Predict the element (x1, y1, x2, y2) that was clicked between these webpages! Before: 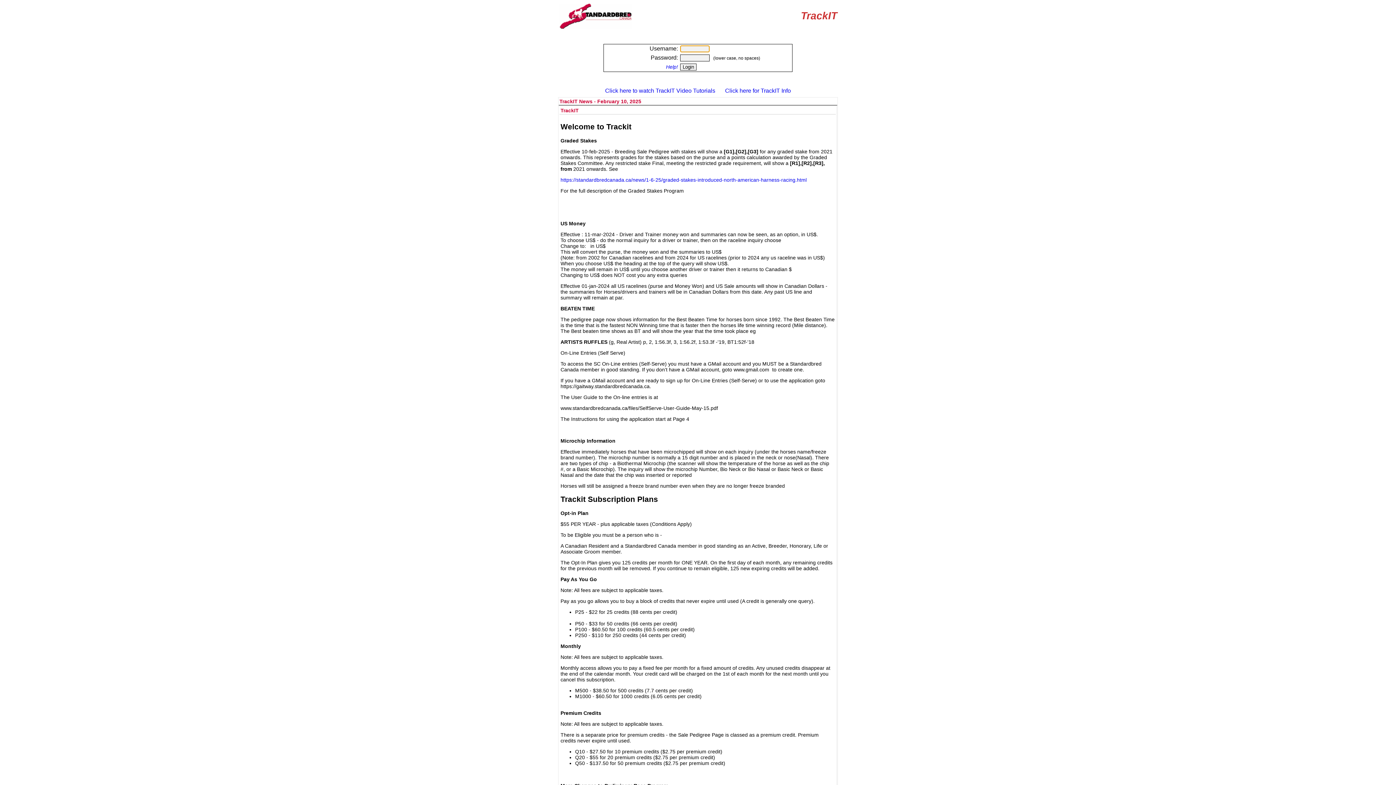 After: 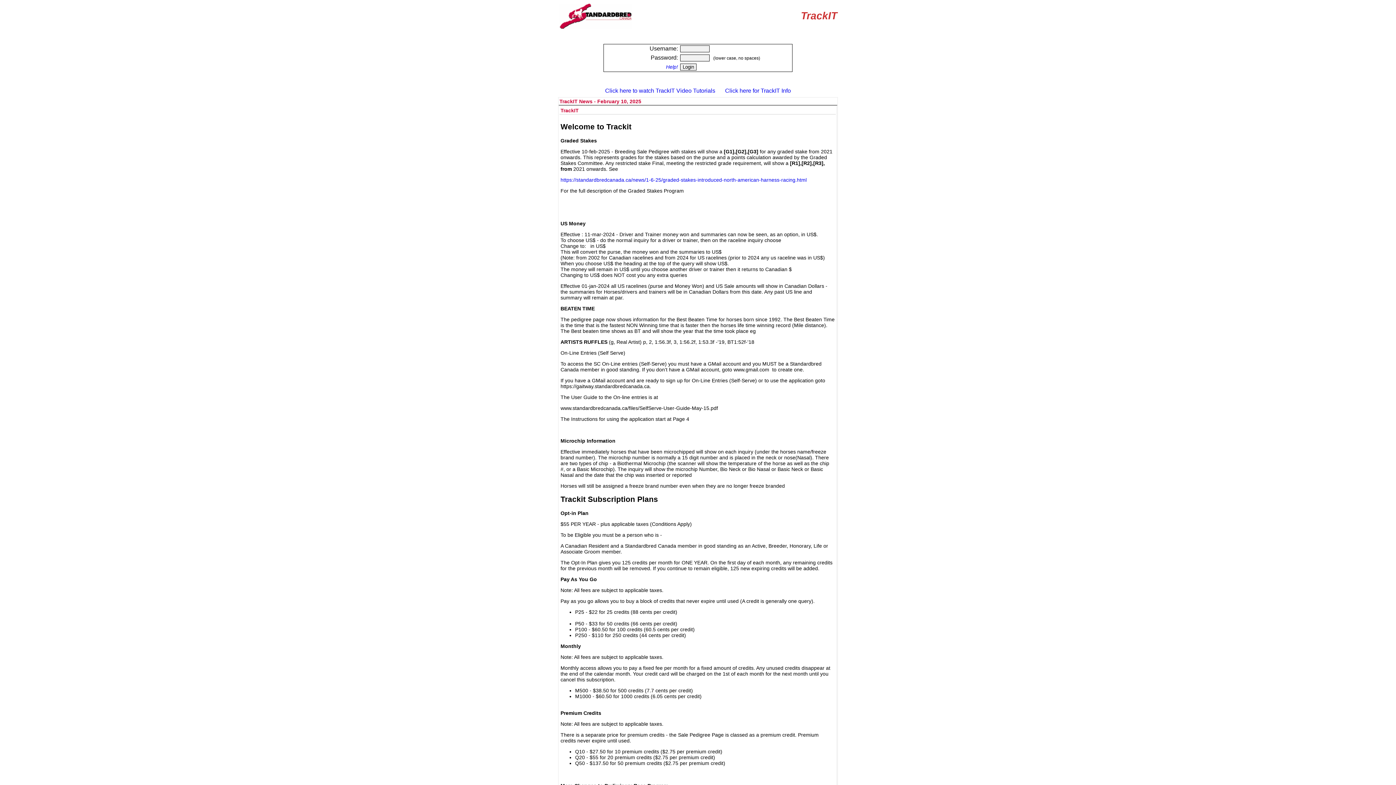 Action: label: https://standardbredcanada.ca/news/1-6-25/graded-stakes-introduced-north-american-harness-racing.html bbox: (560, 177, 806, 182)